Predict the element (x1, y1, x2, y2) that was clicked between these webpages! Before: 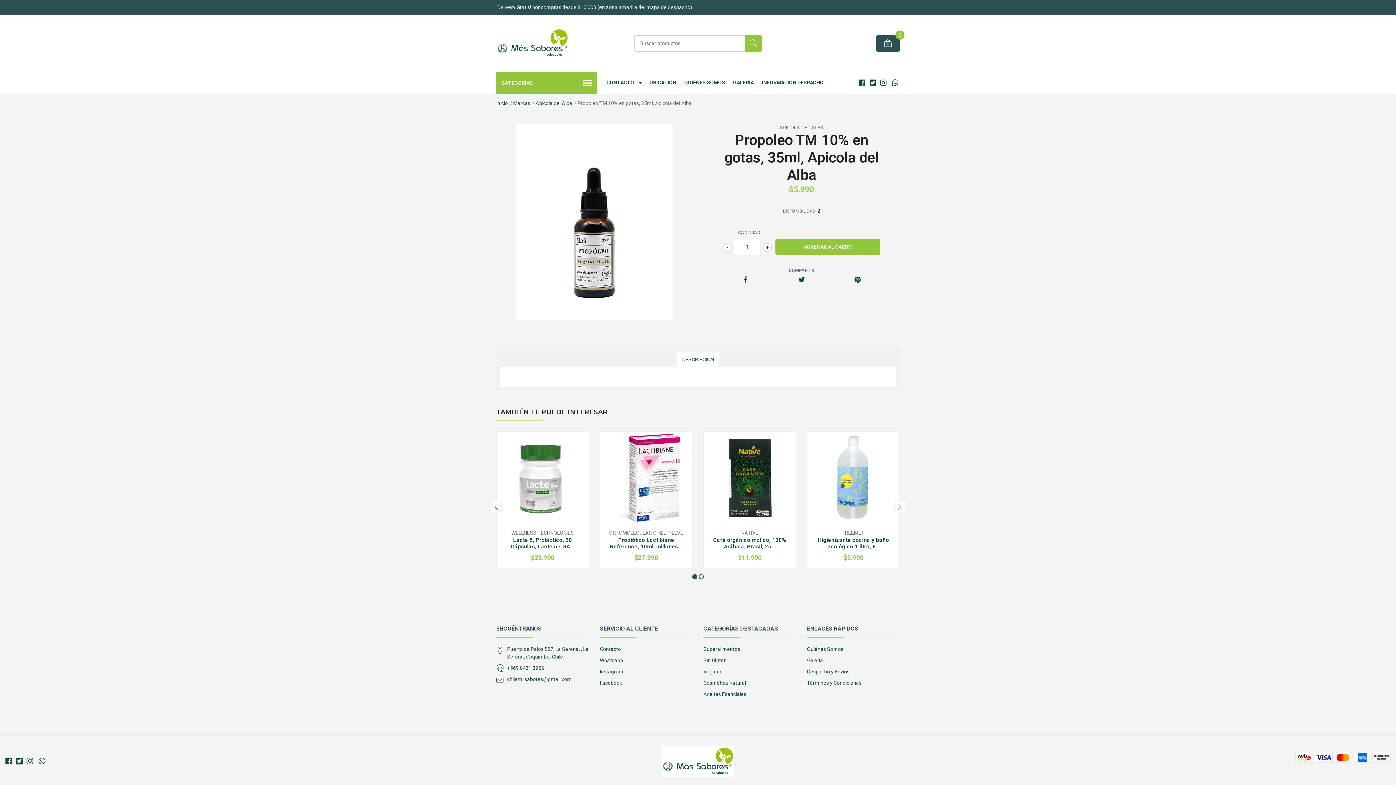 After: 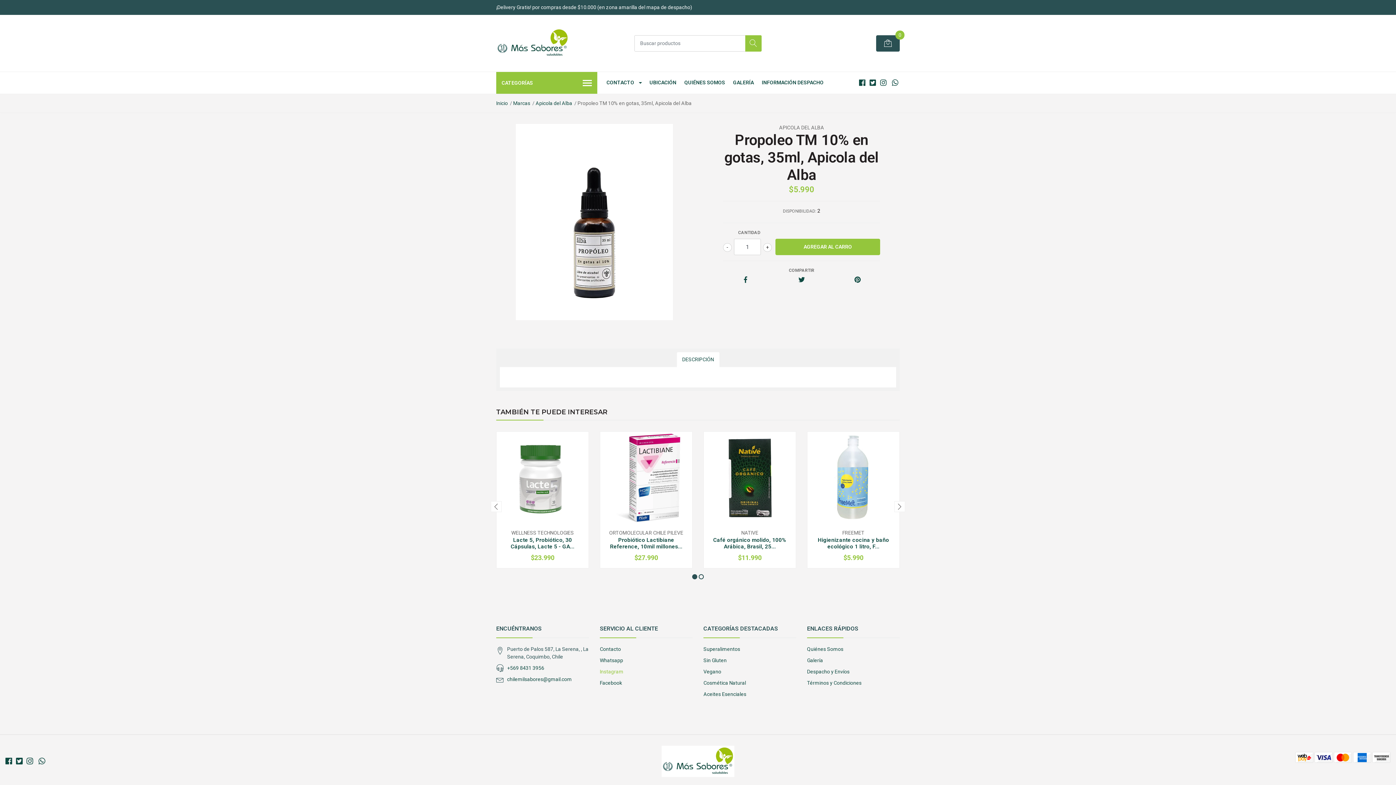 Action: bbox: (600, 669, 623, 674) label: Instagram